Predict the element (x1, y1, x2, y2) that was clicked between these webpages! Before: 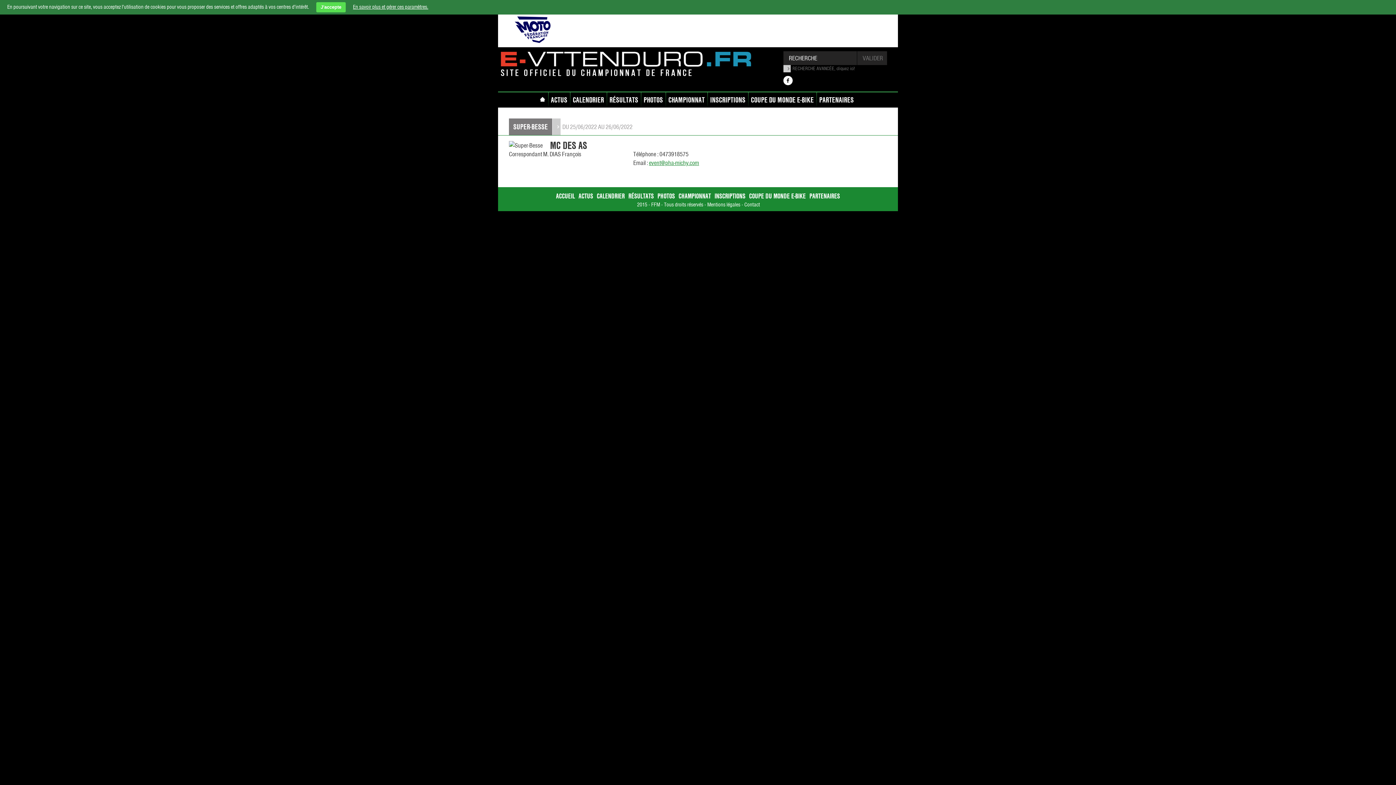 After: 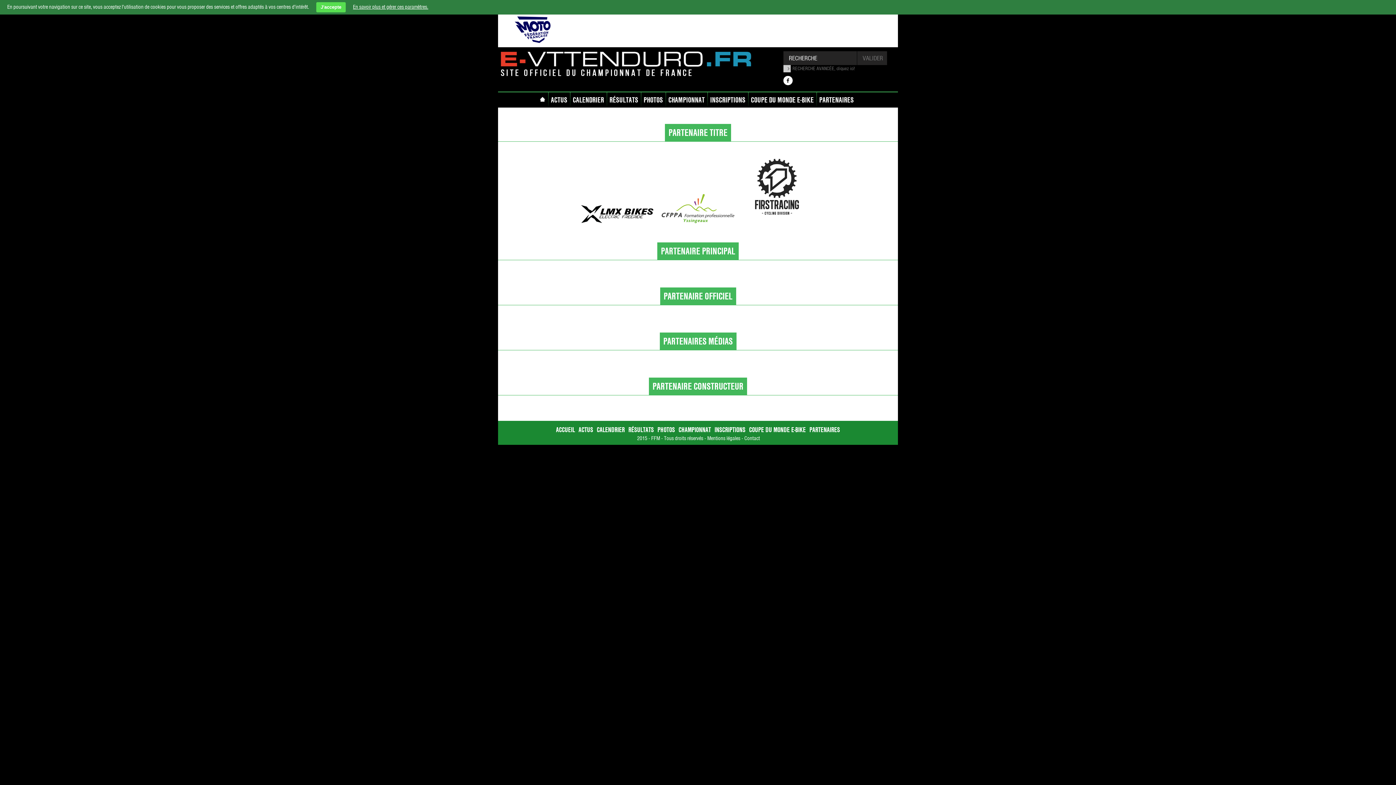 Action: label: PARTENAIRES bbox: (816, 92, 856, 107)